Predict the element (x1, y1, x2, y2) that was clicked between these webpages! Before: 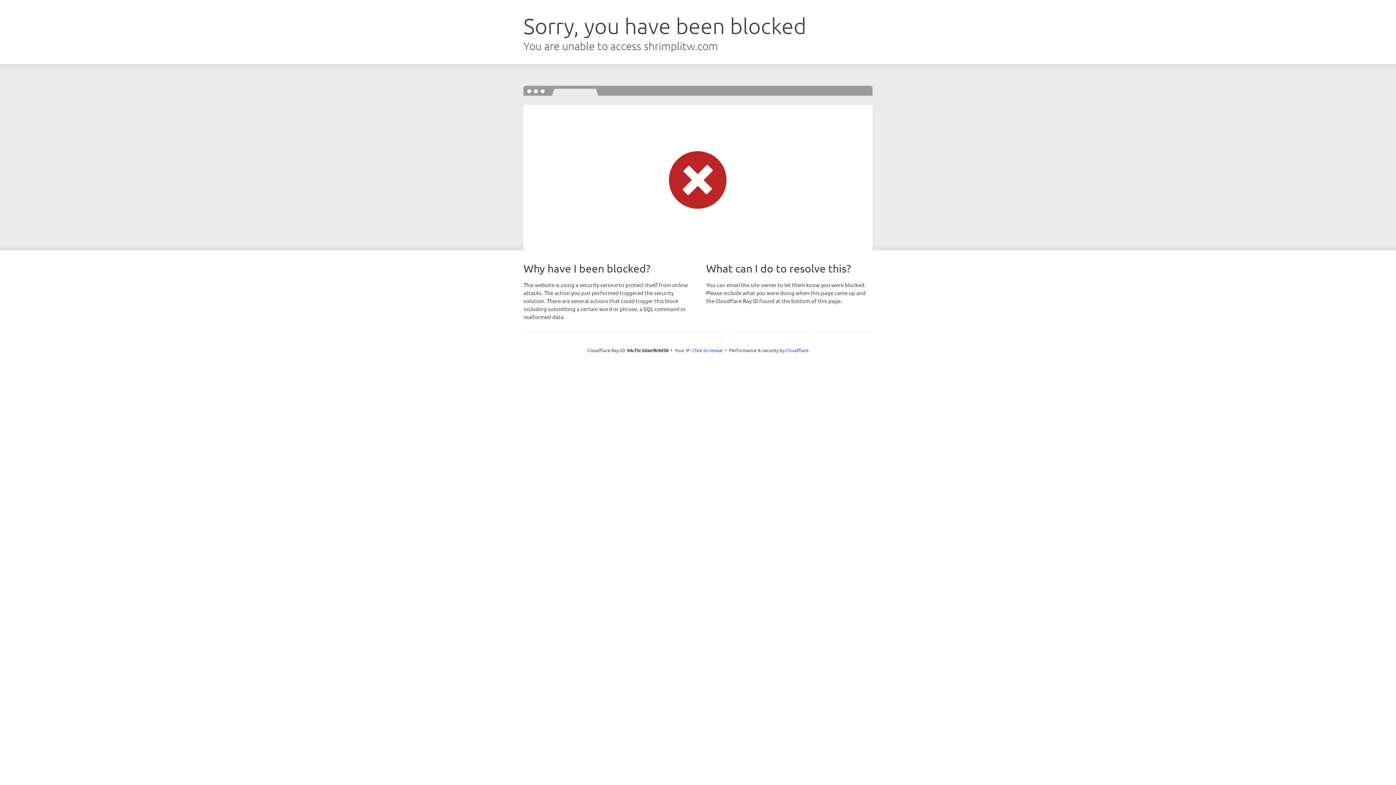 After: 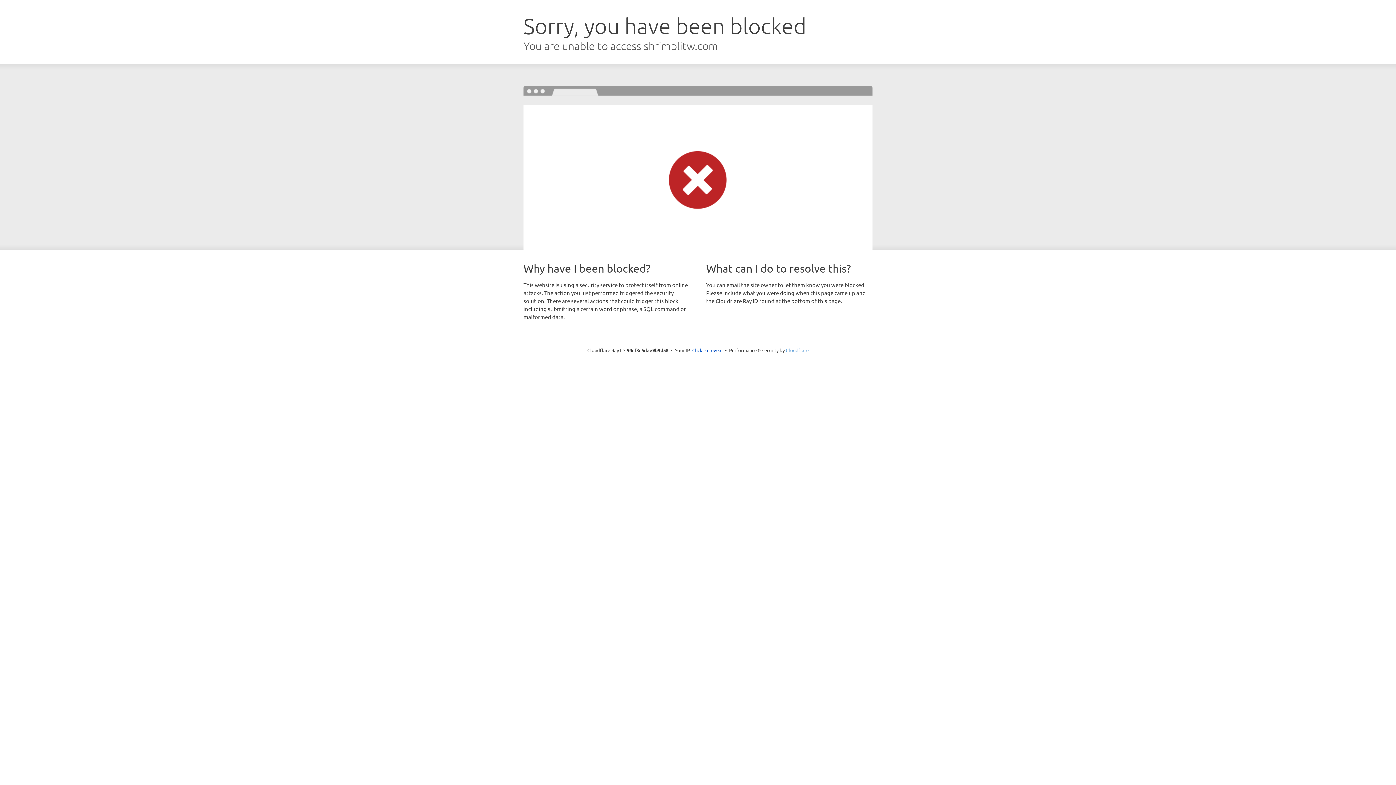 Action: label: Cloudflare bbox: (786, 347, 808, 353)